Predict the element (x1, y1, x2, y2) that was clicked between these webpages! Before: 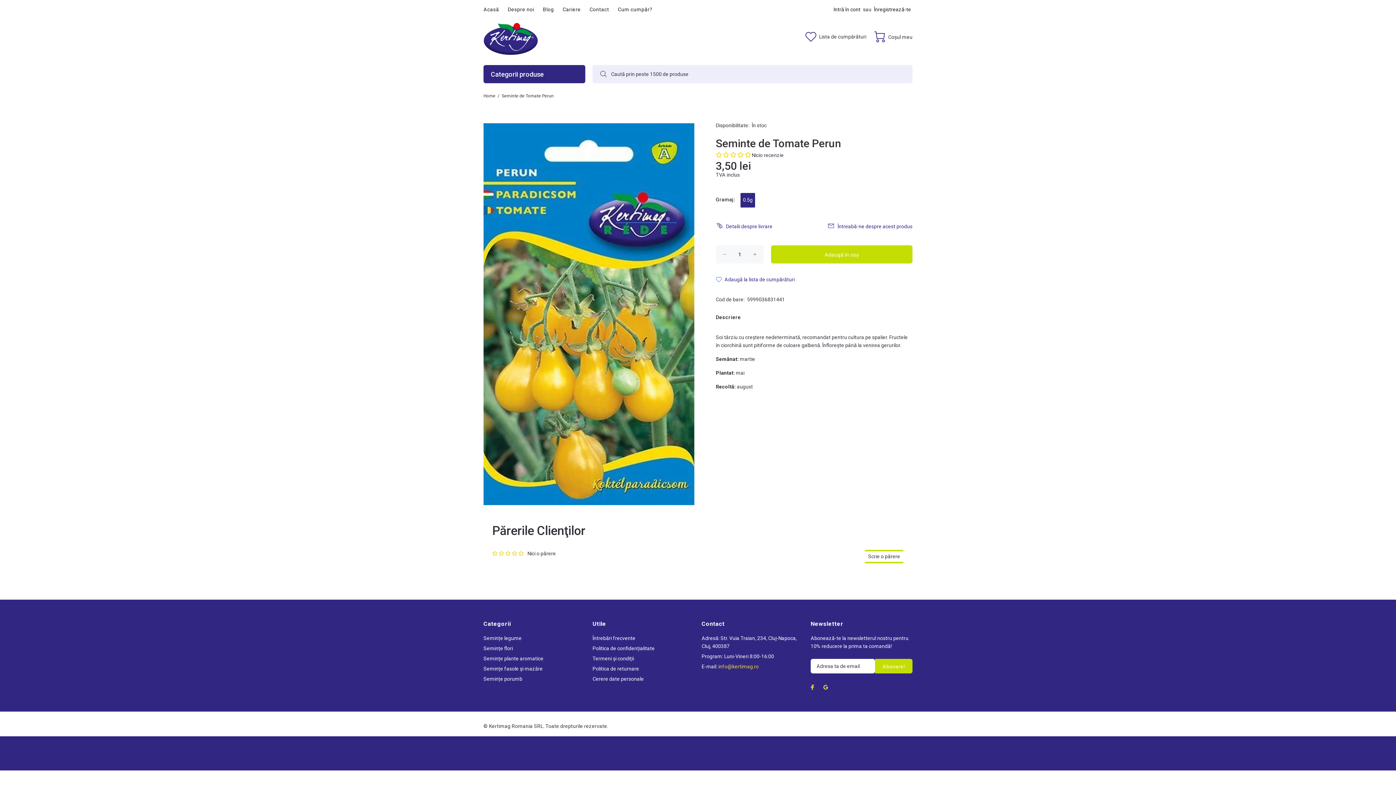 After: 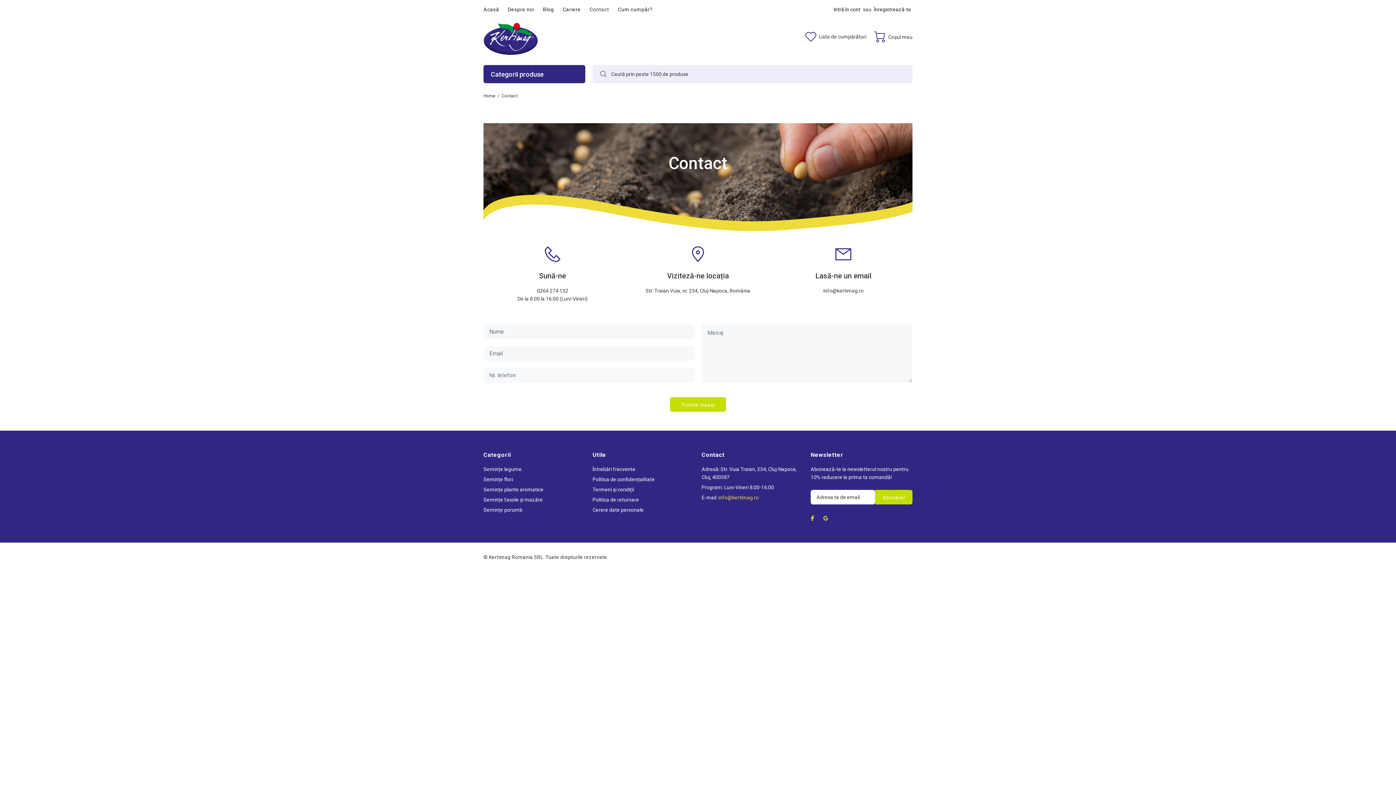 Action: bbox: (585, 0, 613, 18) label: Contact